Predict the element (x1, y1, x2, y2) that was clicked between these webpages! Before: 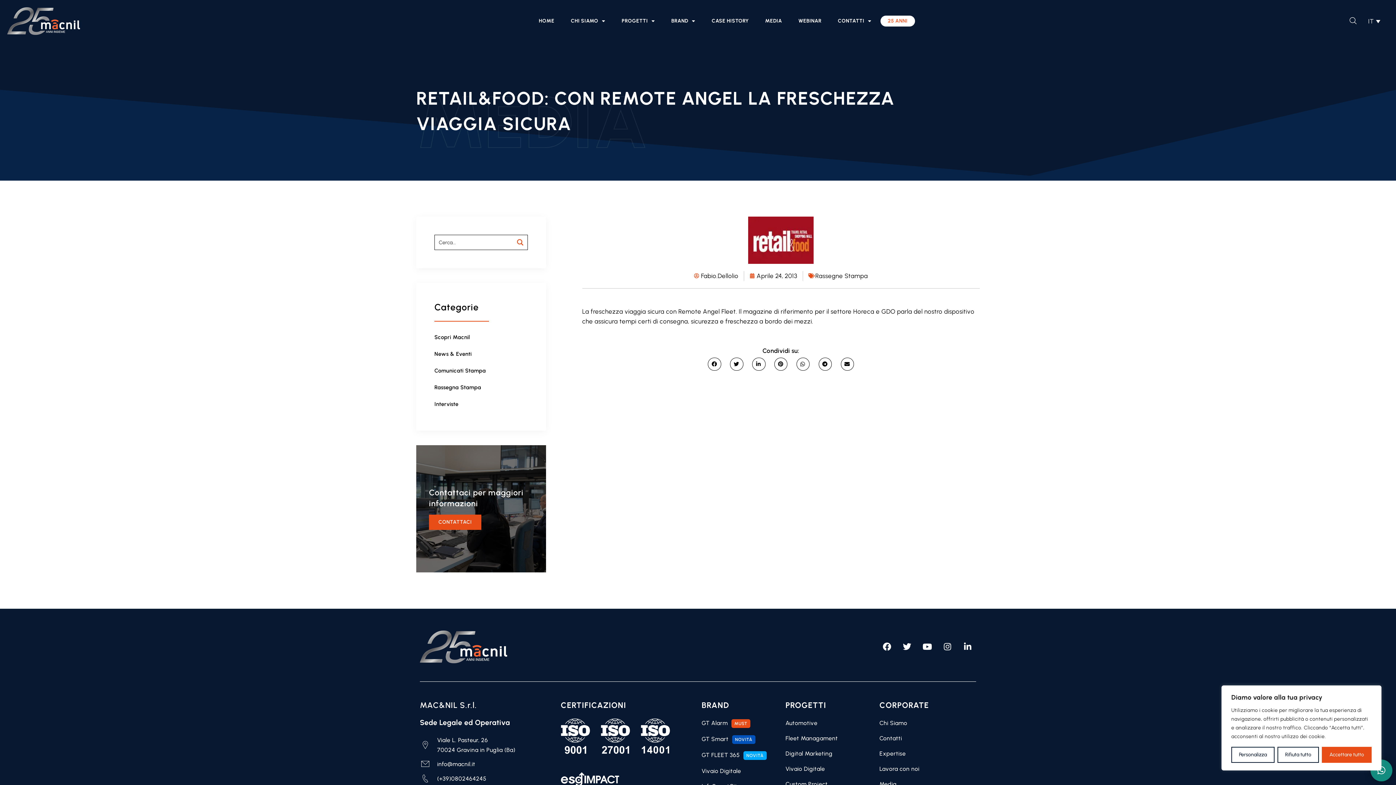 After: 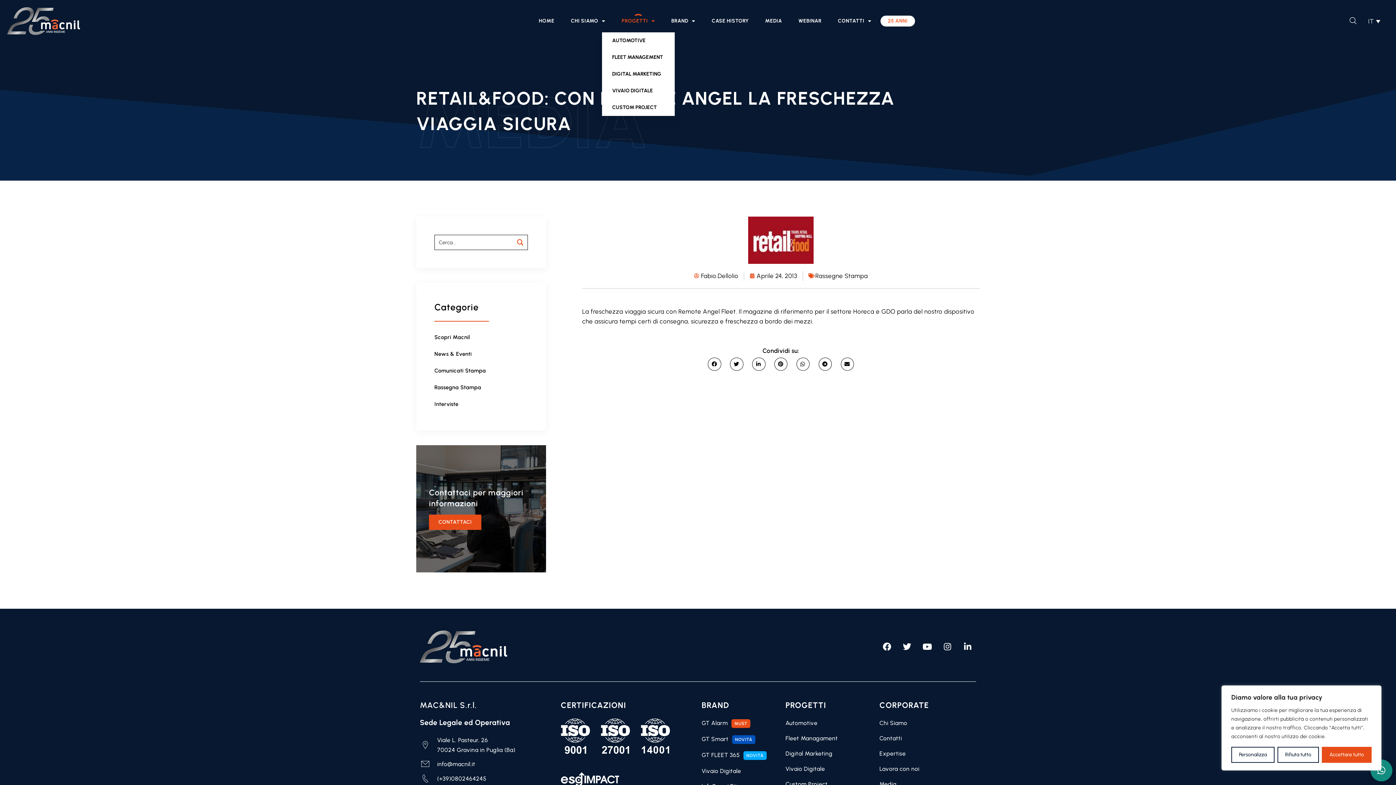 Action: bbox: (614, 15, 662, 26) label: PROGETTI